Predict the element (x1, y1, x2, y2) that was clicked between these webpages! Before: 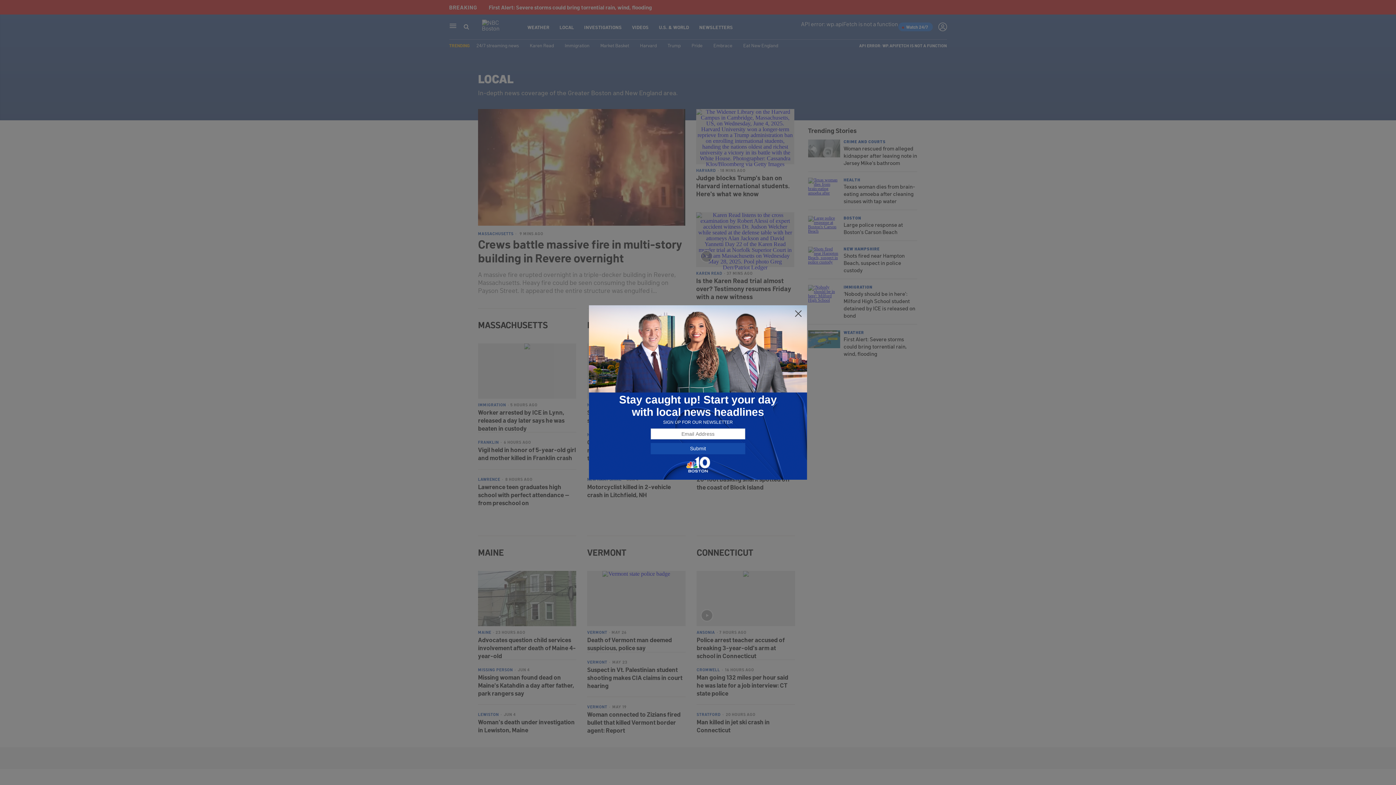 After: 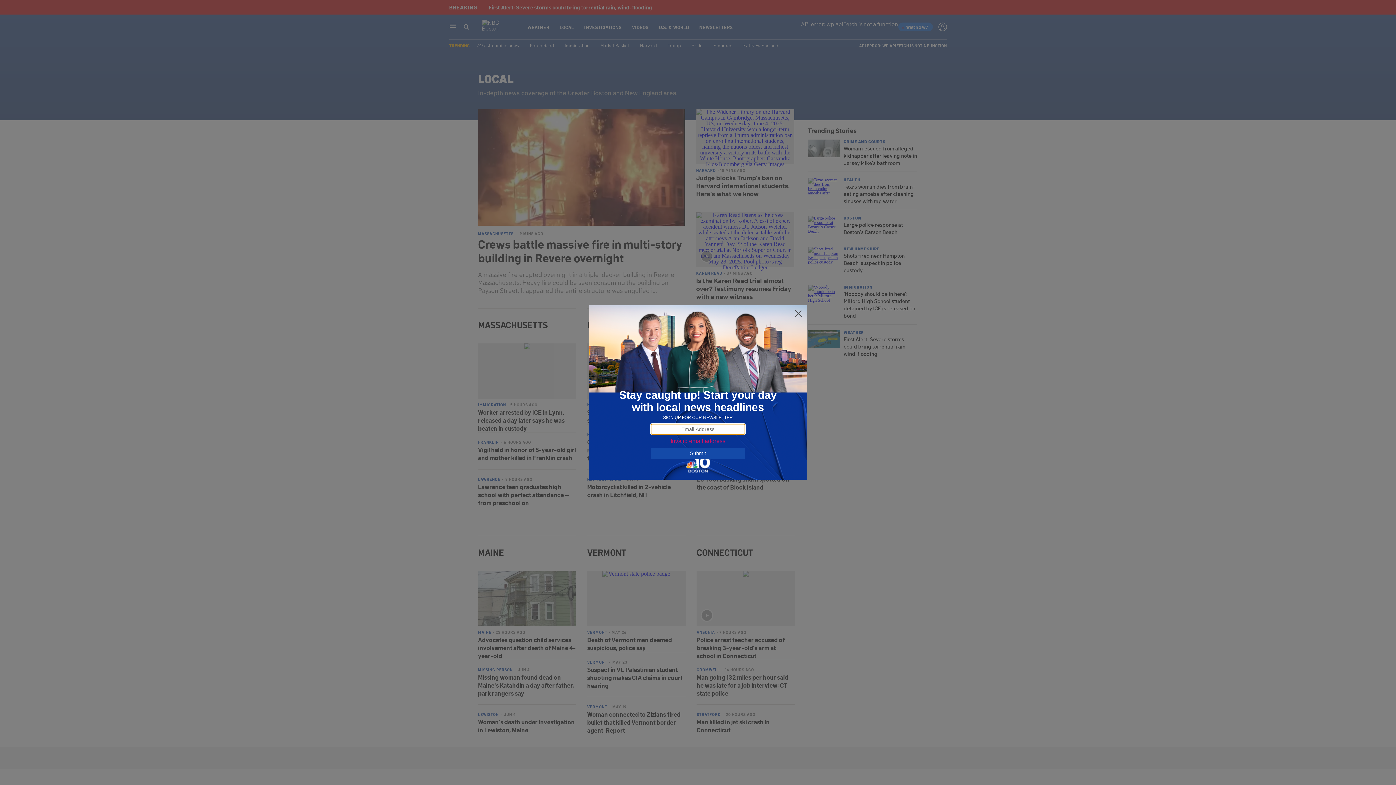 Action: bbox: (650, 443, 745, 454) label: Submit